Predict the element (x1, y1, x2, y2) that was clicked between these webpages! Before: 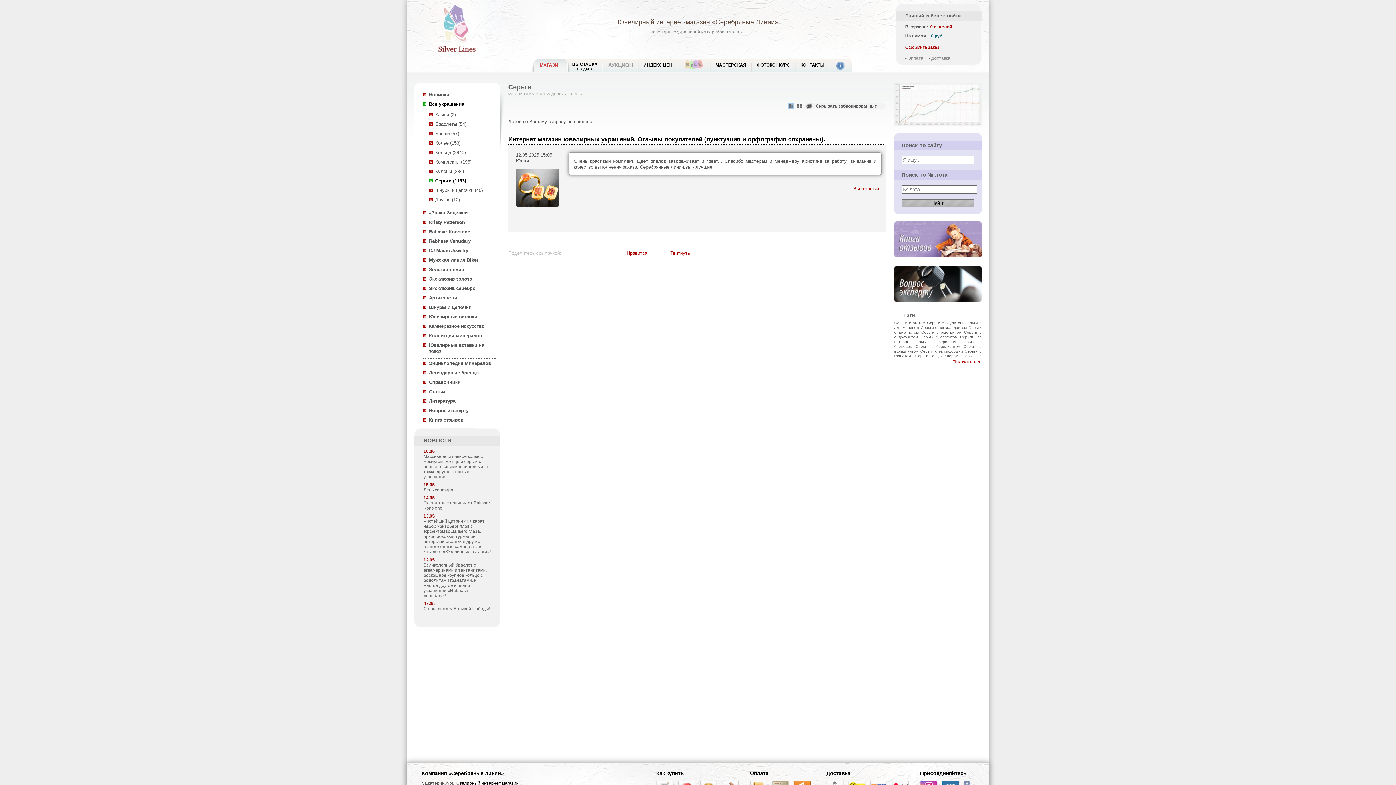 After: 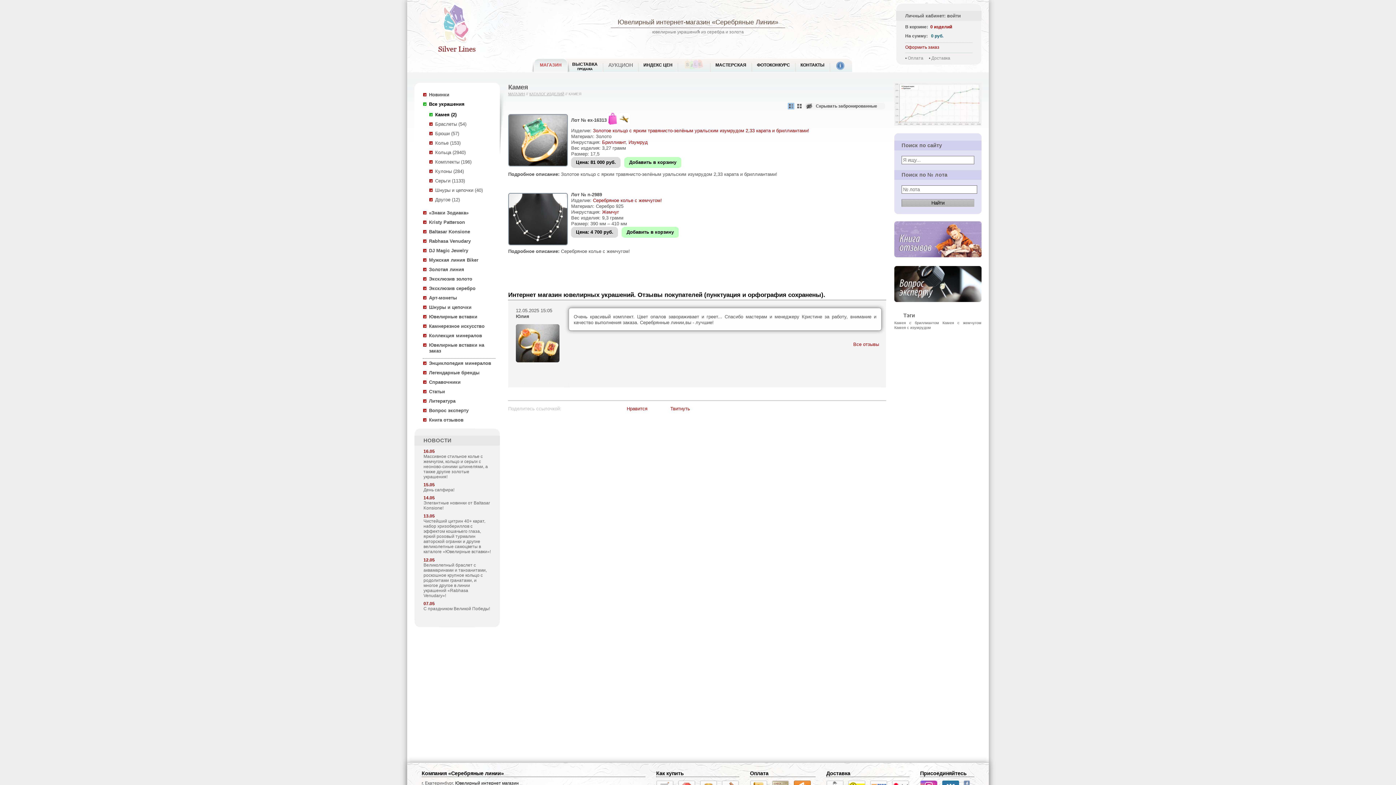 Action: label: Камея (2) bbox: (435, 112, 456, 117)